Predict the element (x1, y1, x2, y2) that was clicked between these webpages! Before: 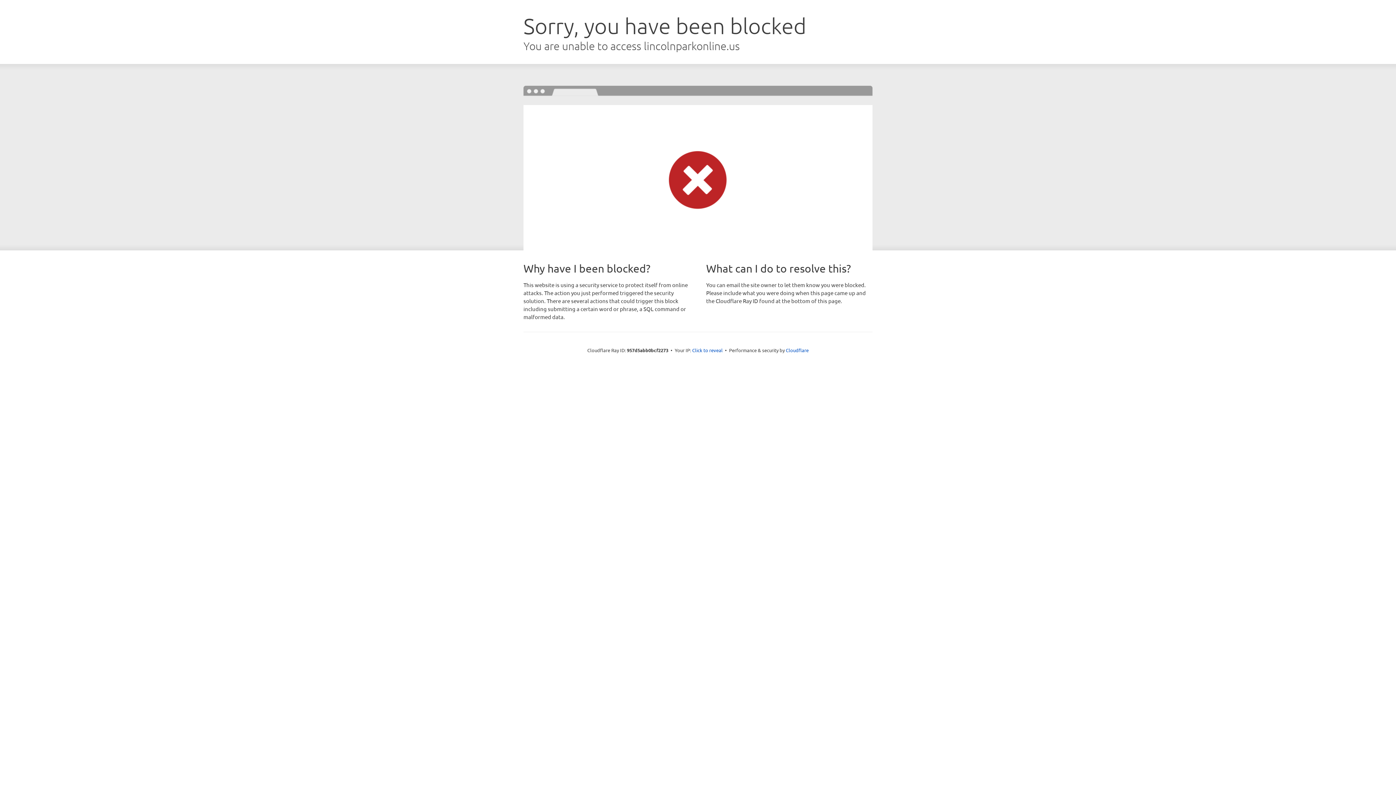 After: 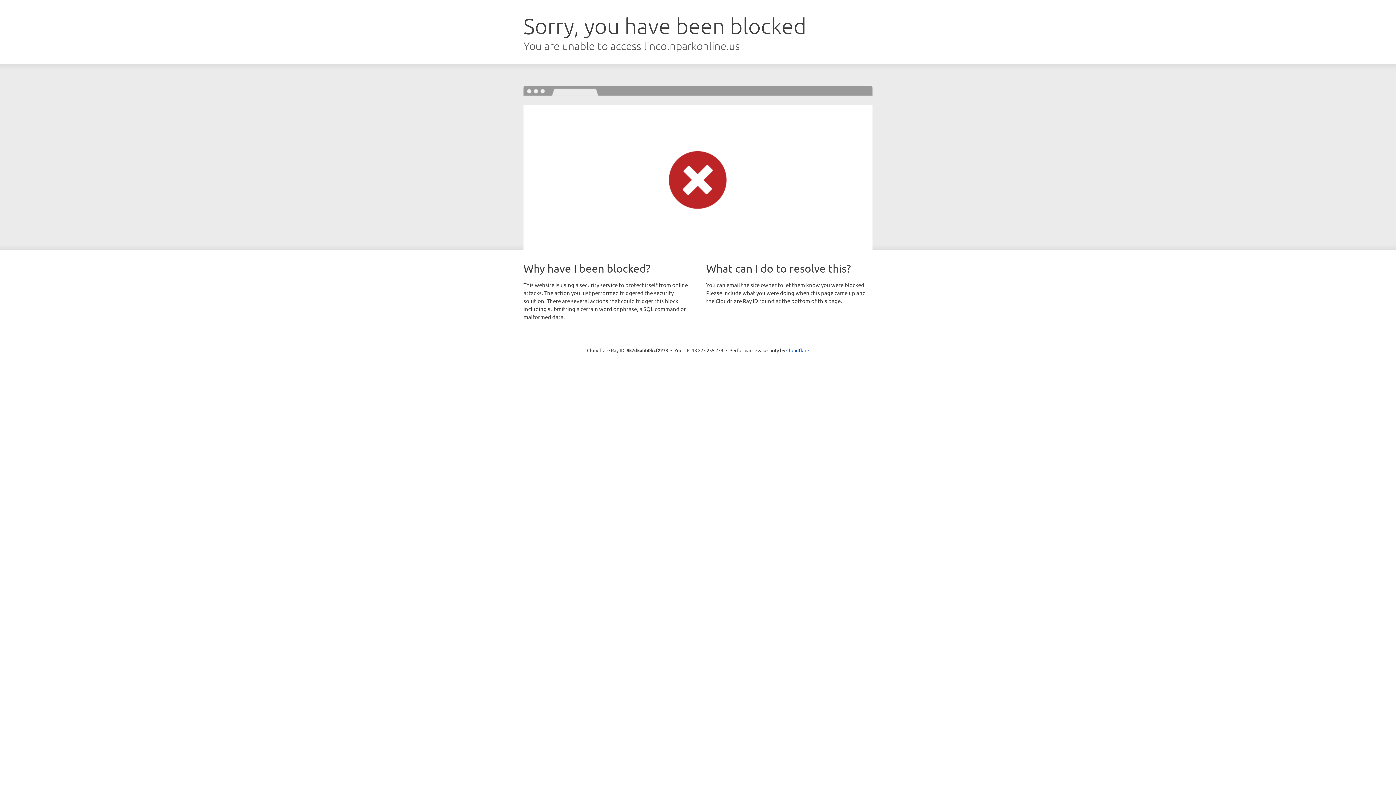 Action: label: Click to reveal bbox: (692, 346, 722, 353)